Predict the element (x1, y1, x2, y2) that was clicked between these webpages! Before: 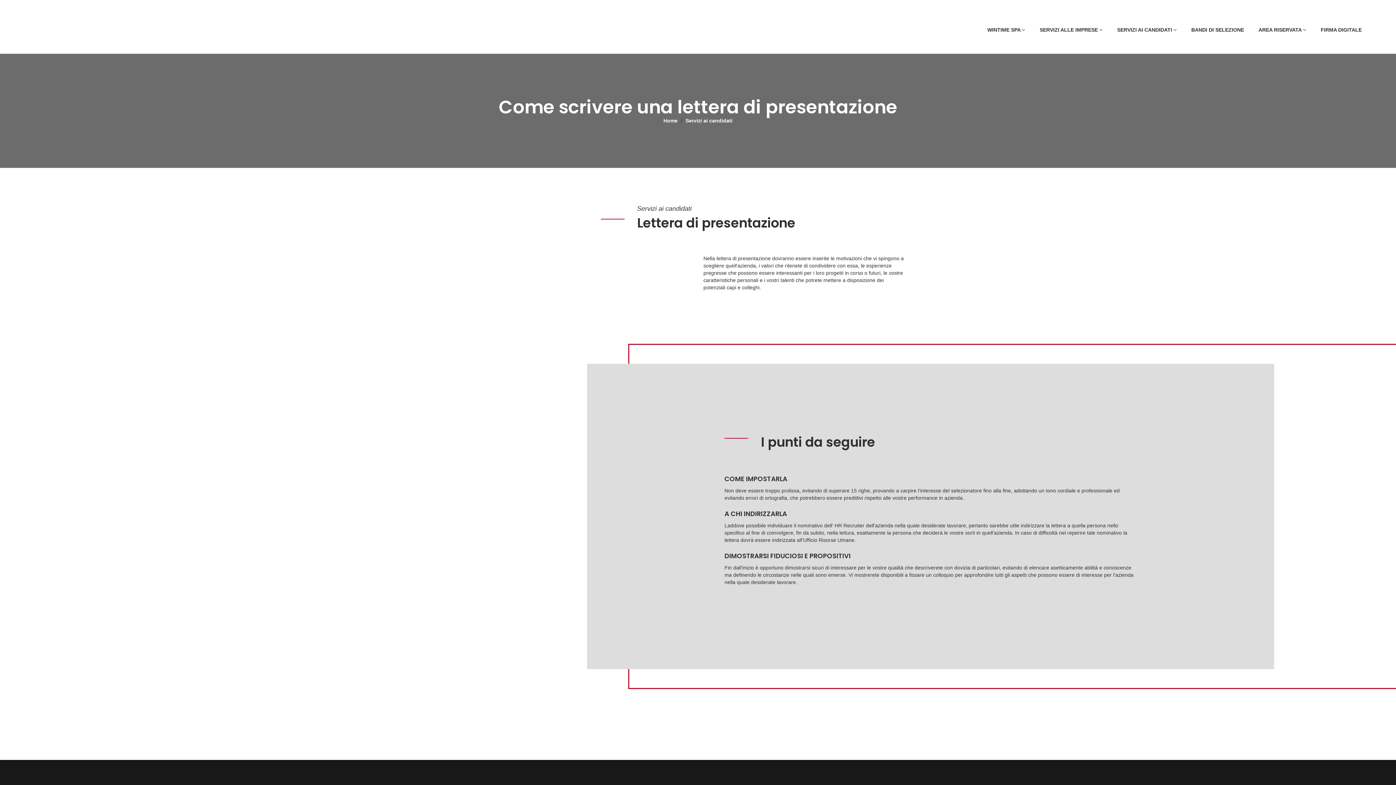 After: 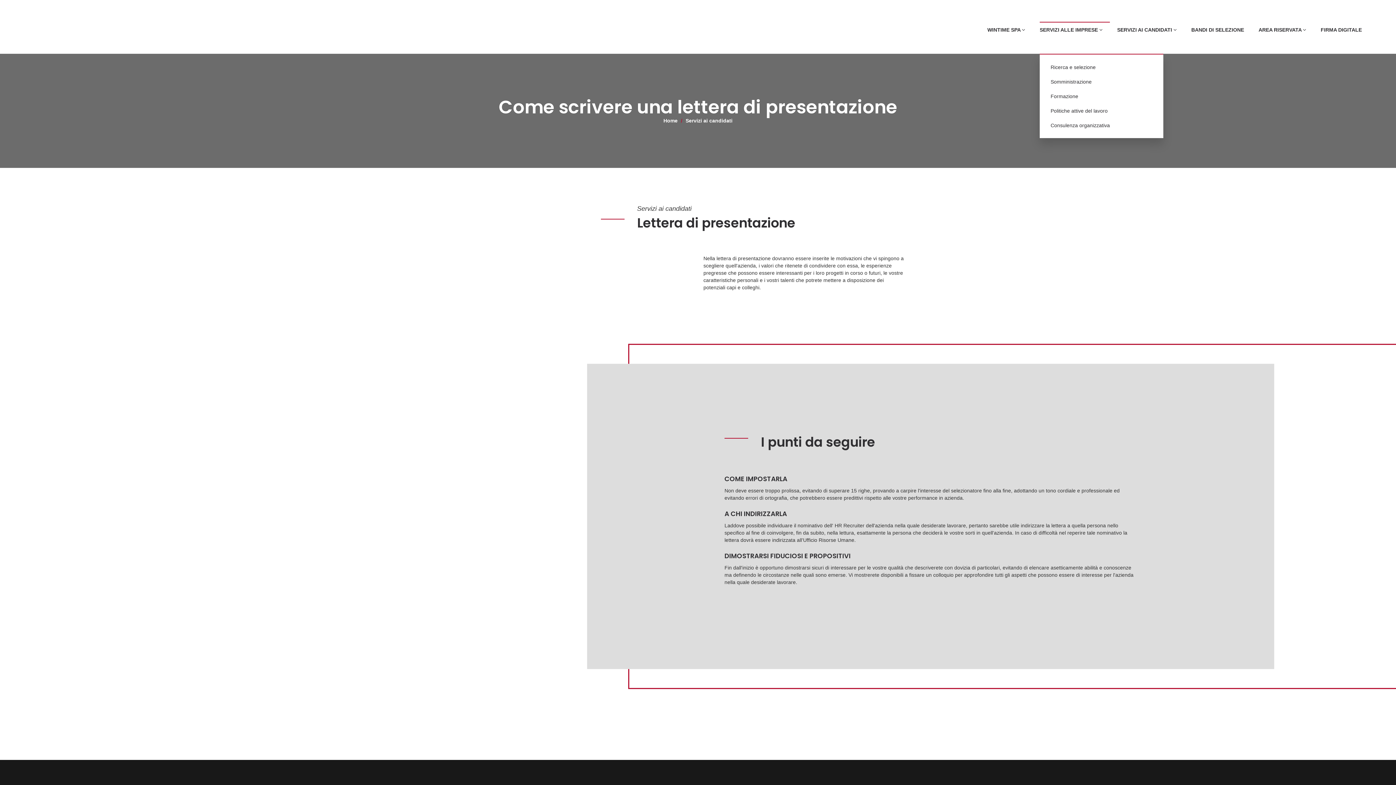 Action: bbox: (1040, 21, 1110, 53) label: SERVIZI ALLE IMPRESE 